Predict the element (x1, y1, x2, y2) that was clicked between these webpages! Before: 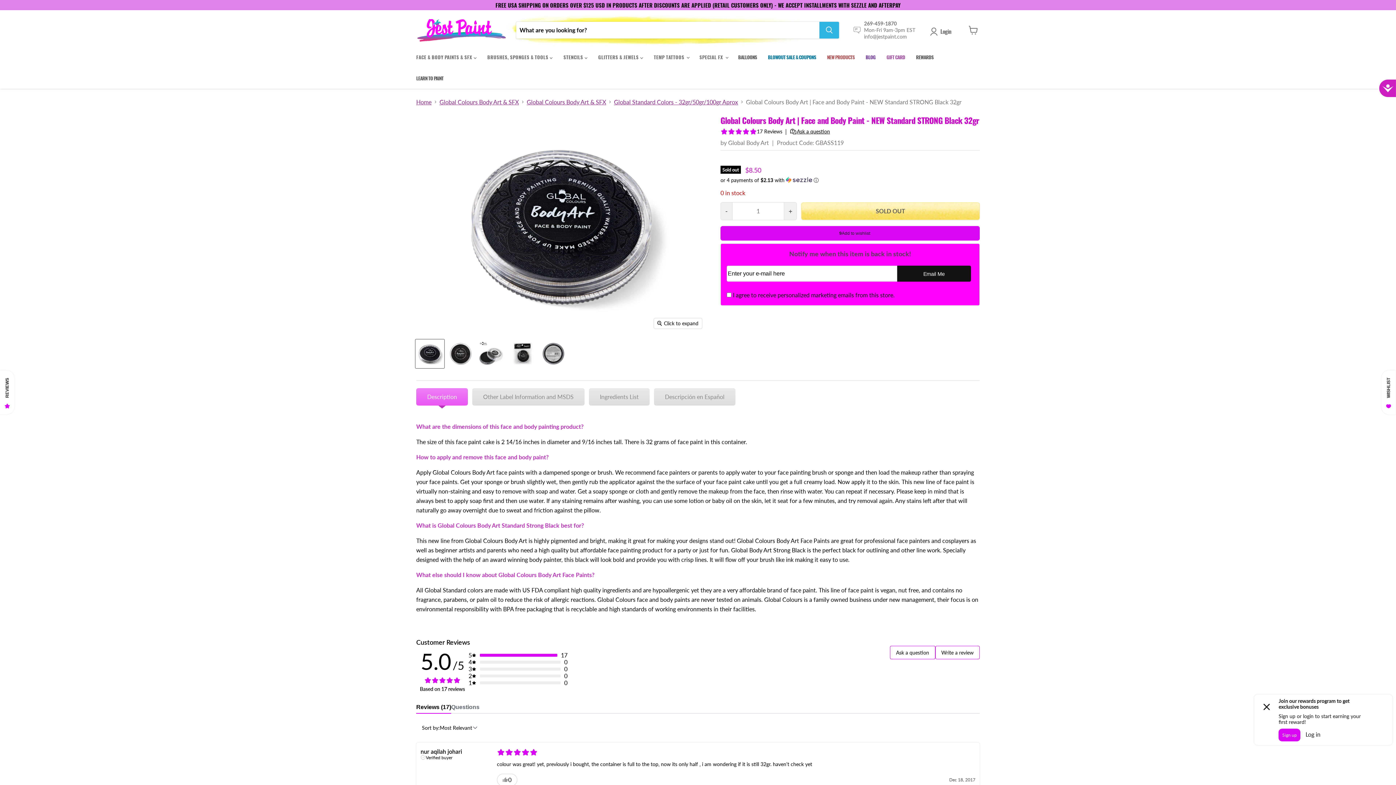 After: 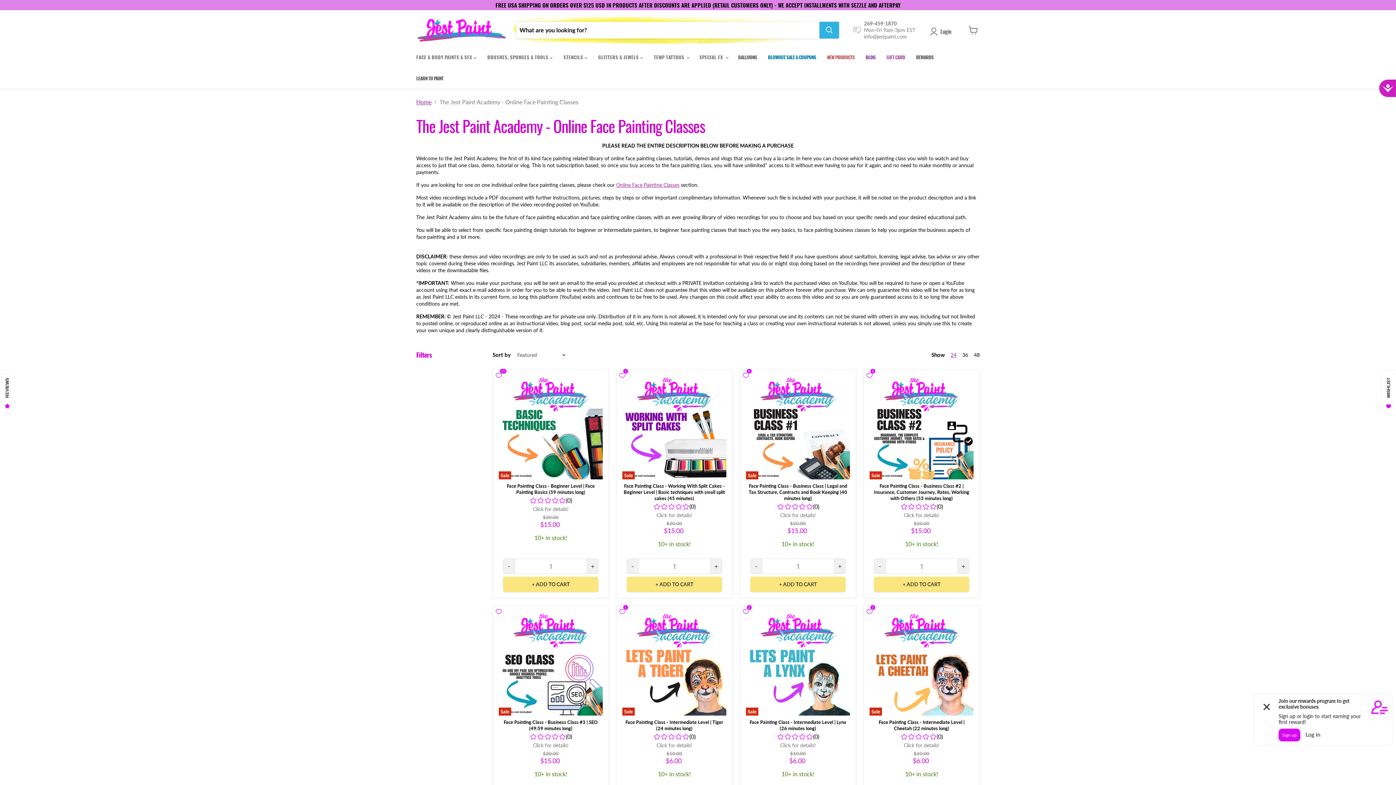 Action: bbox: (410, 70, 449, 85) label: LEARN TO PAINT